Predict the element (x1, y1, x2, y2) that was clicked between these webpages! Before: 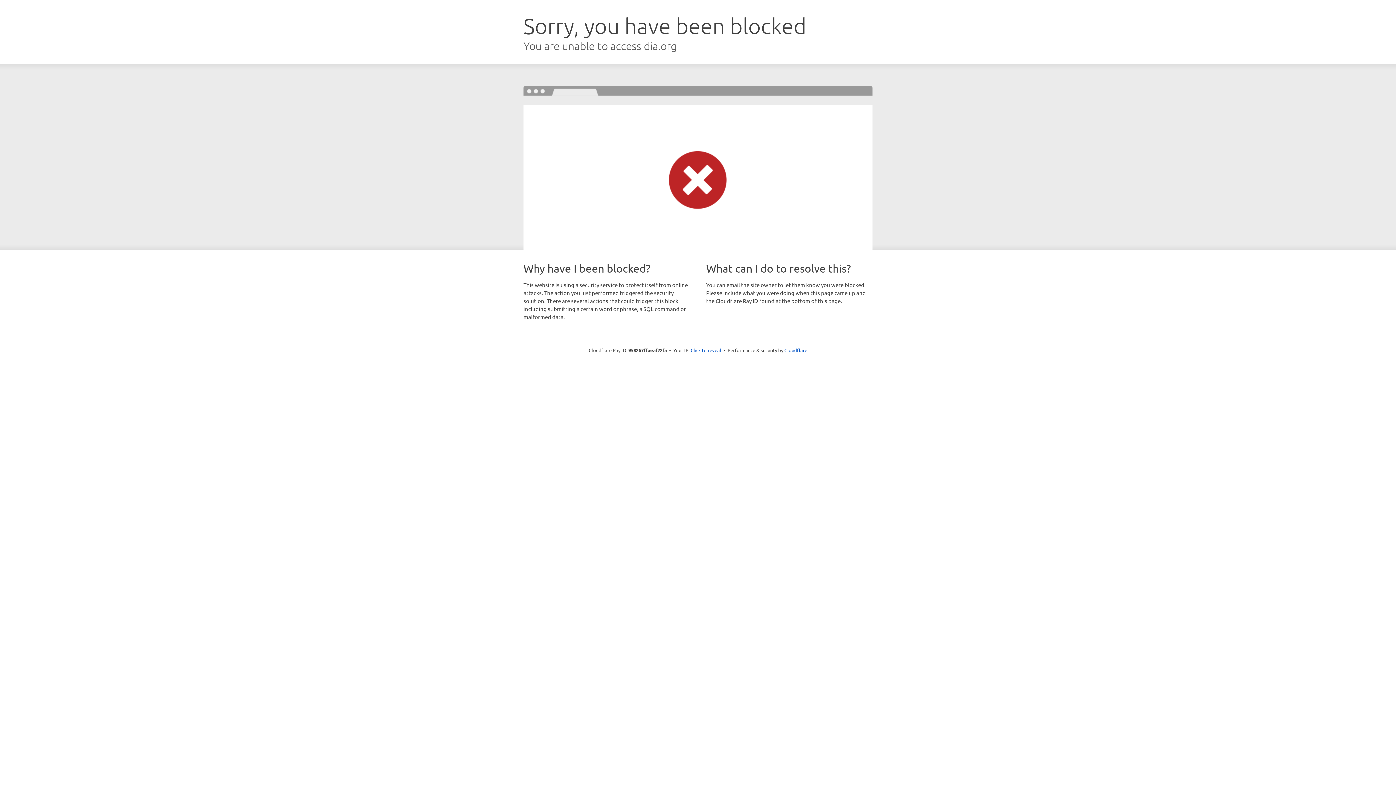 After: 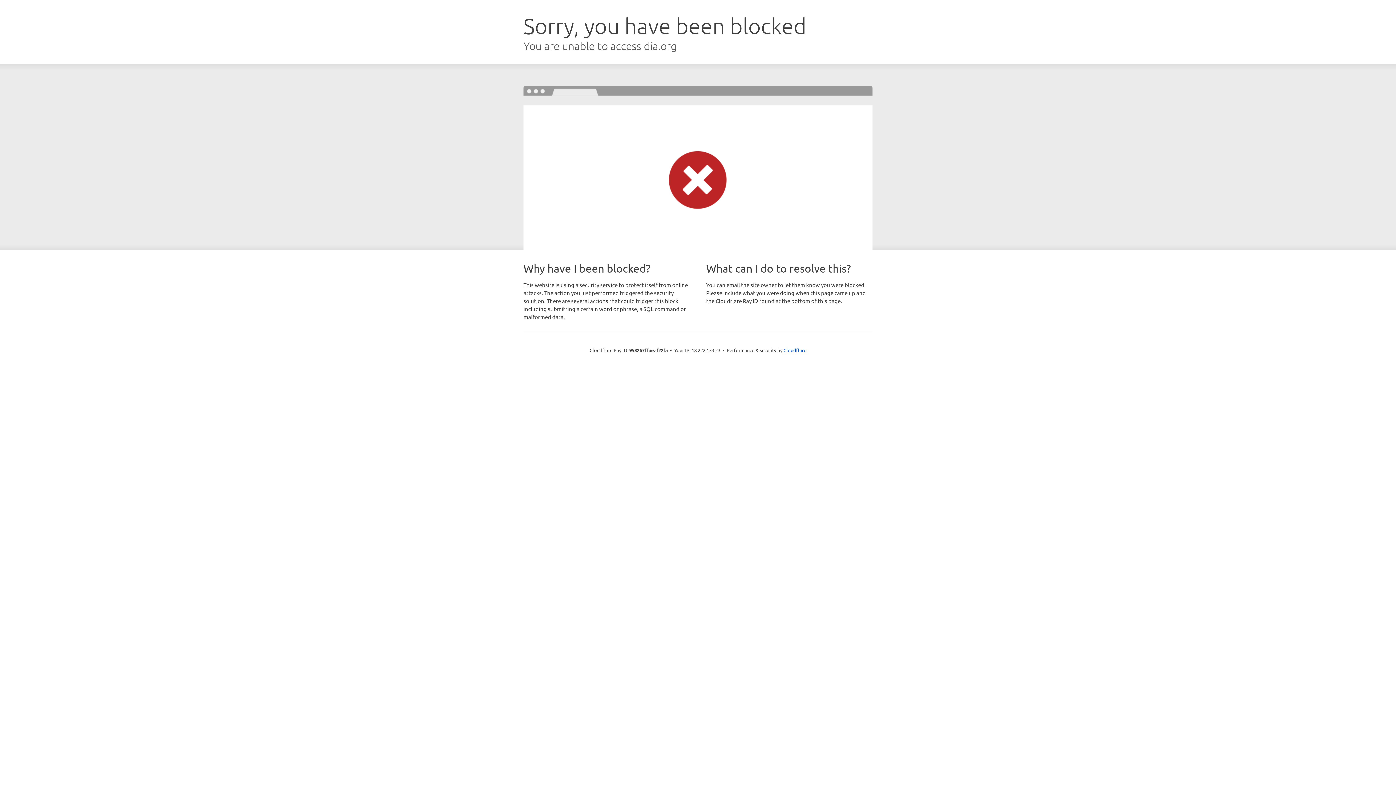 Action: label: Click to reveal bbox: (690, 346, 721, 353)